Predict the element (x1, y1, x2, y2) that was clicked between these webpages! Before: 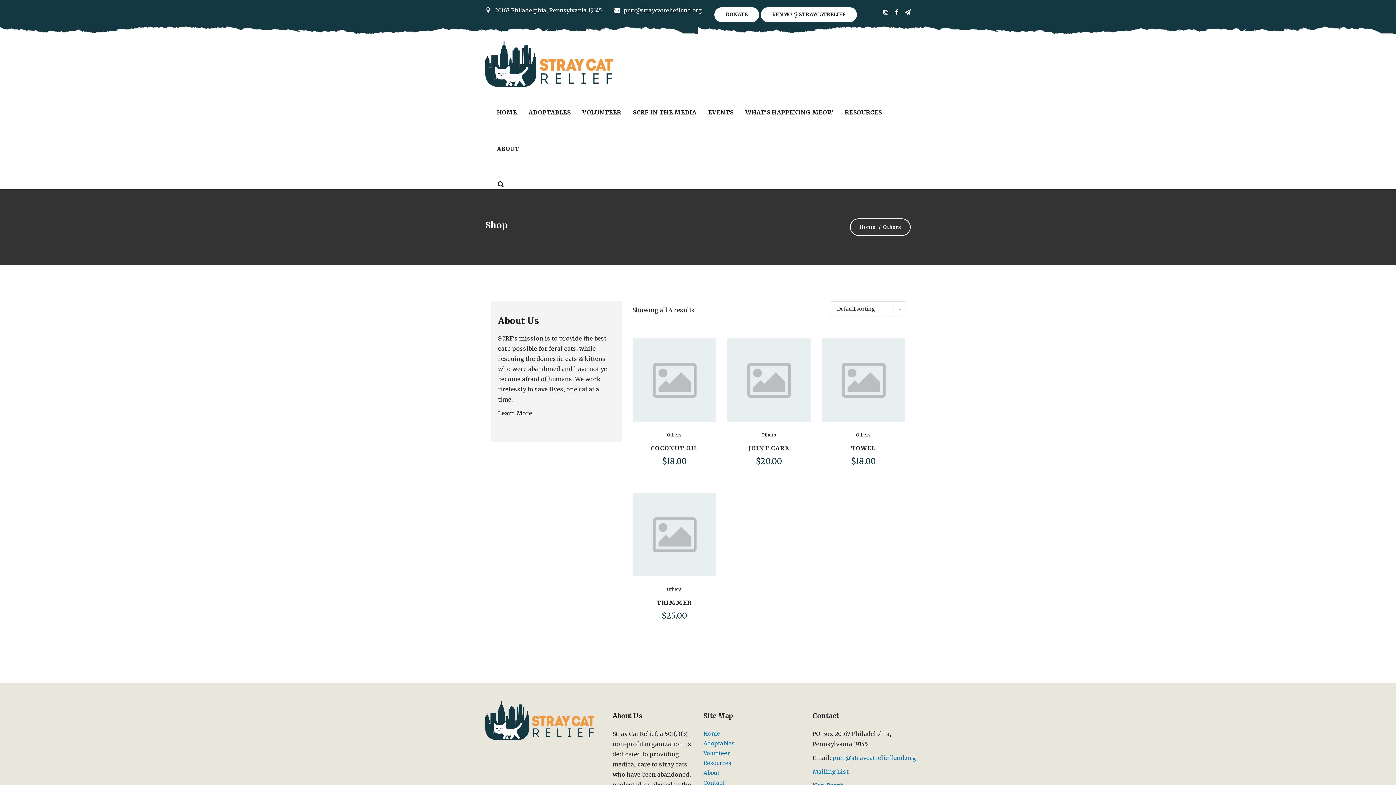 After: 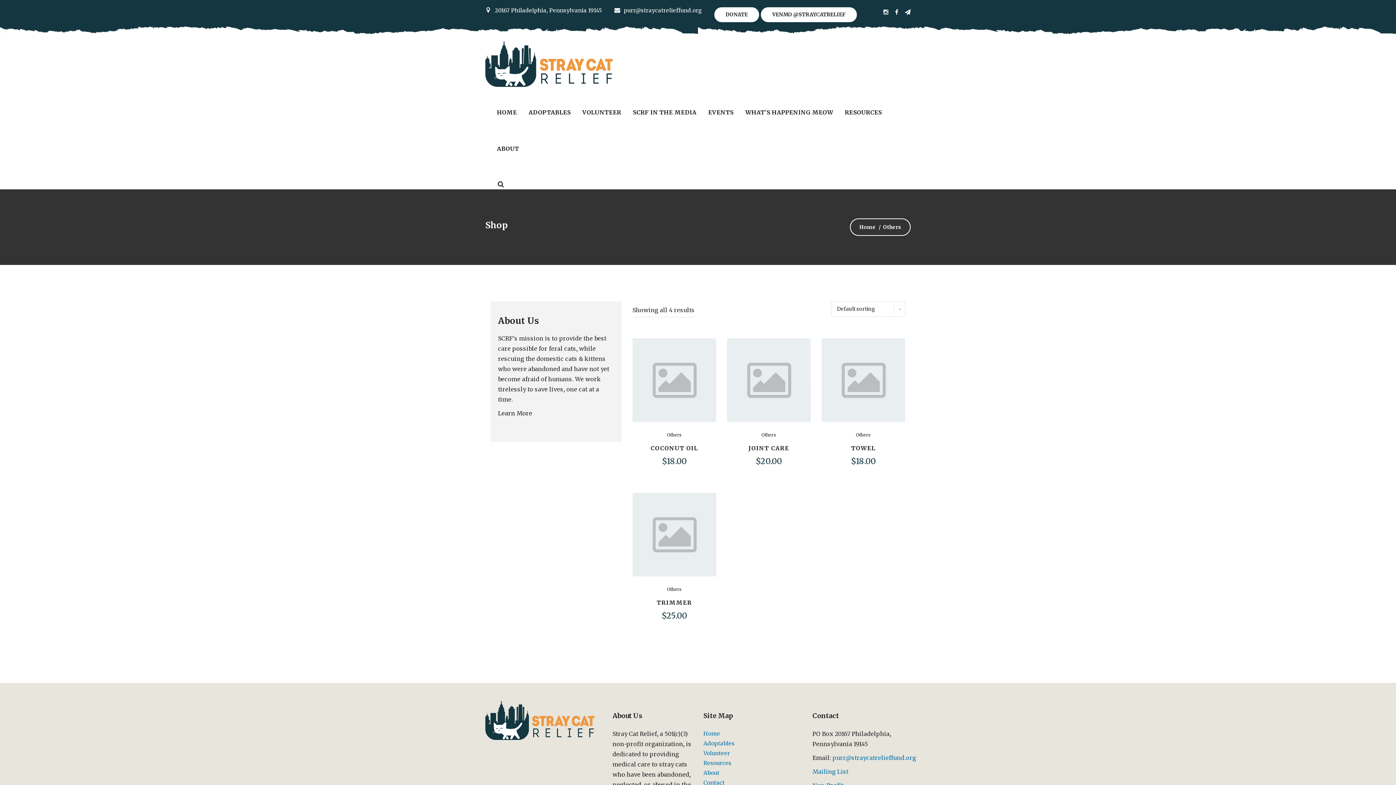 Action: label: purr@straycatrelieffund.org bbox: (614, 6, 702, 13)